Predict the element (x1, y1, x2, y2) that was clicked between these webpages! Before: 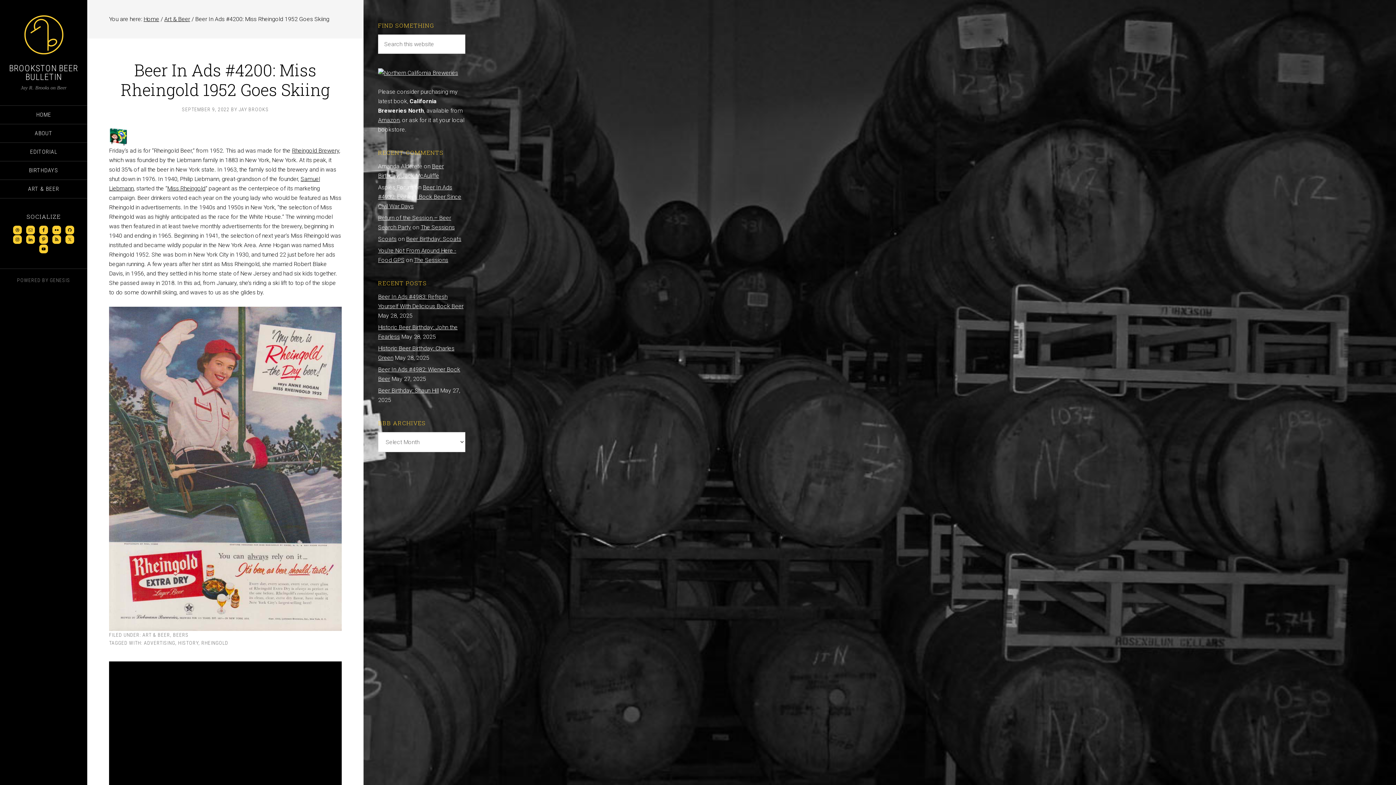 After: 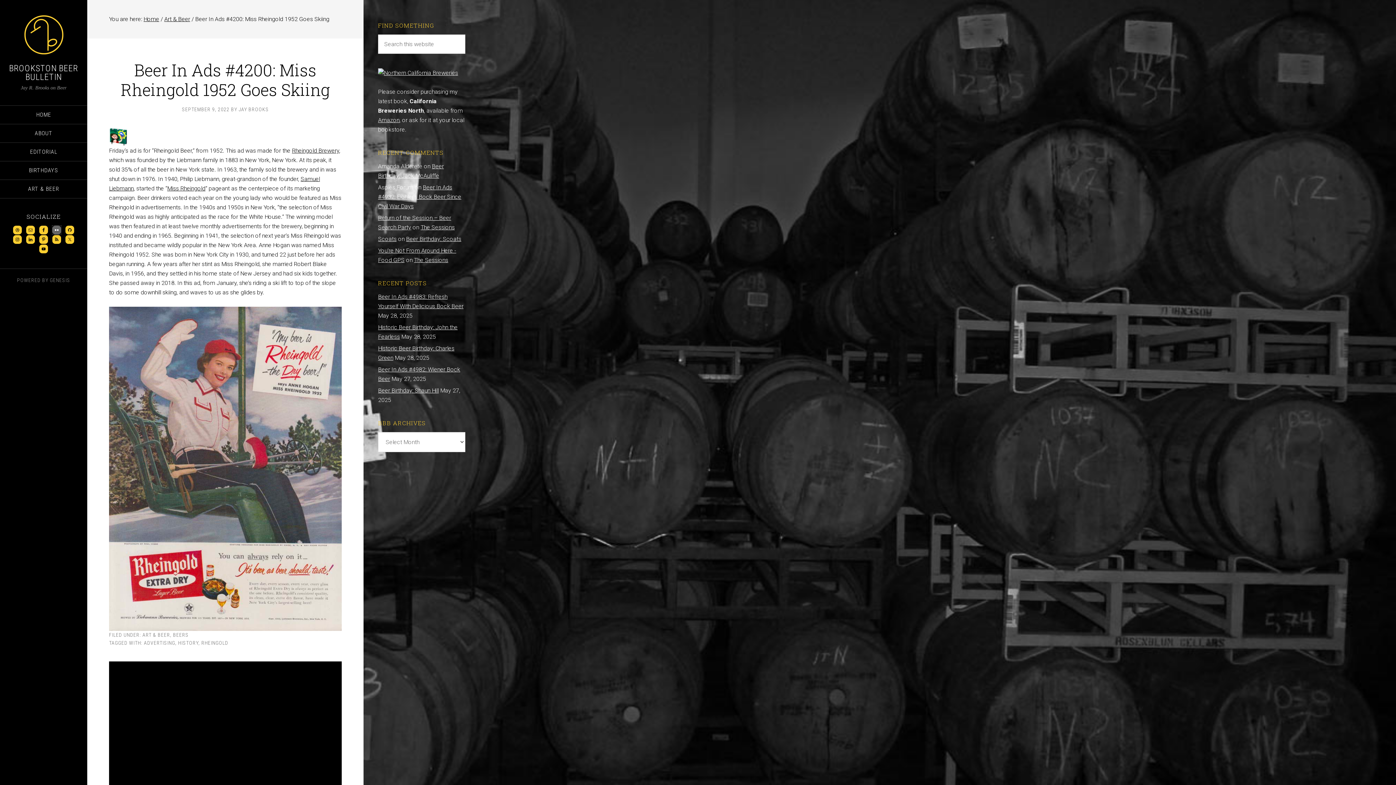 Action: bbox: (52, 225, 61, 234)